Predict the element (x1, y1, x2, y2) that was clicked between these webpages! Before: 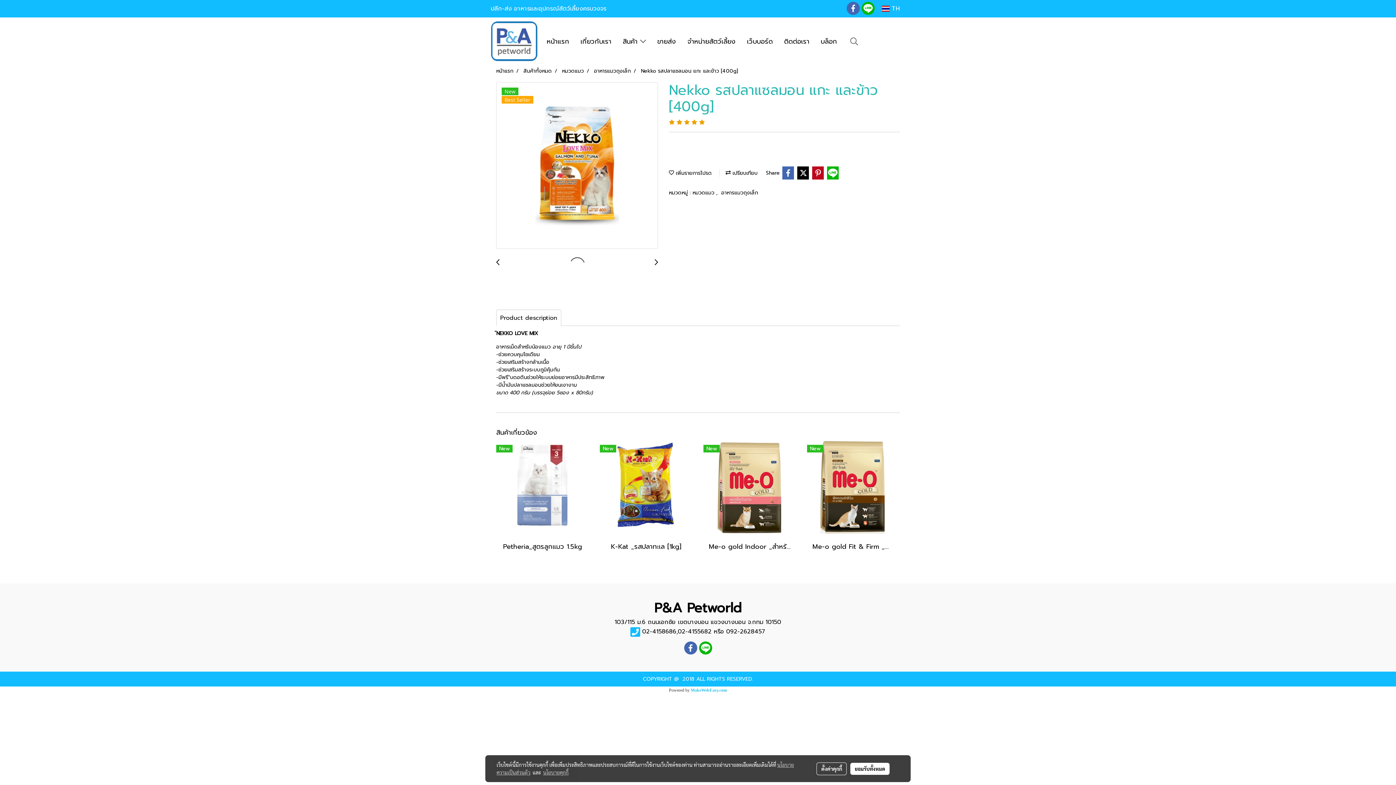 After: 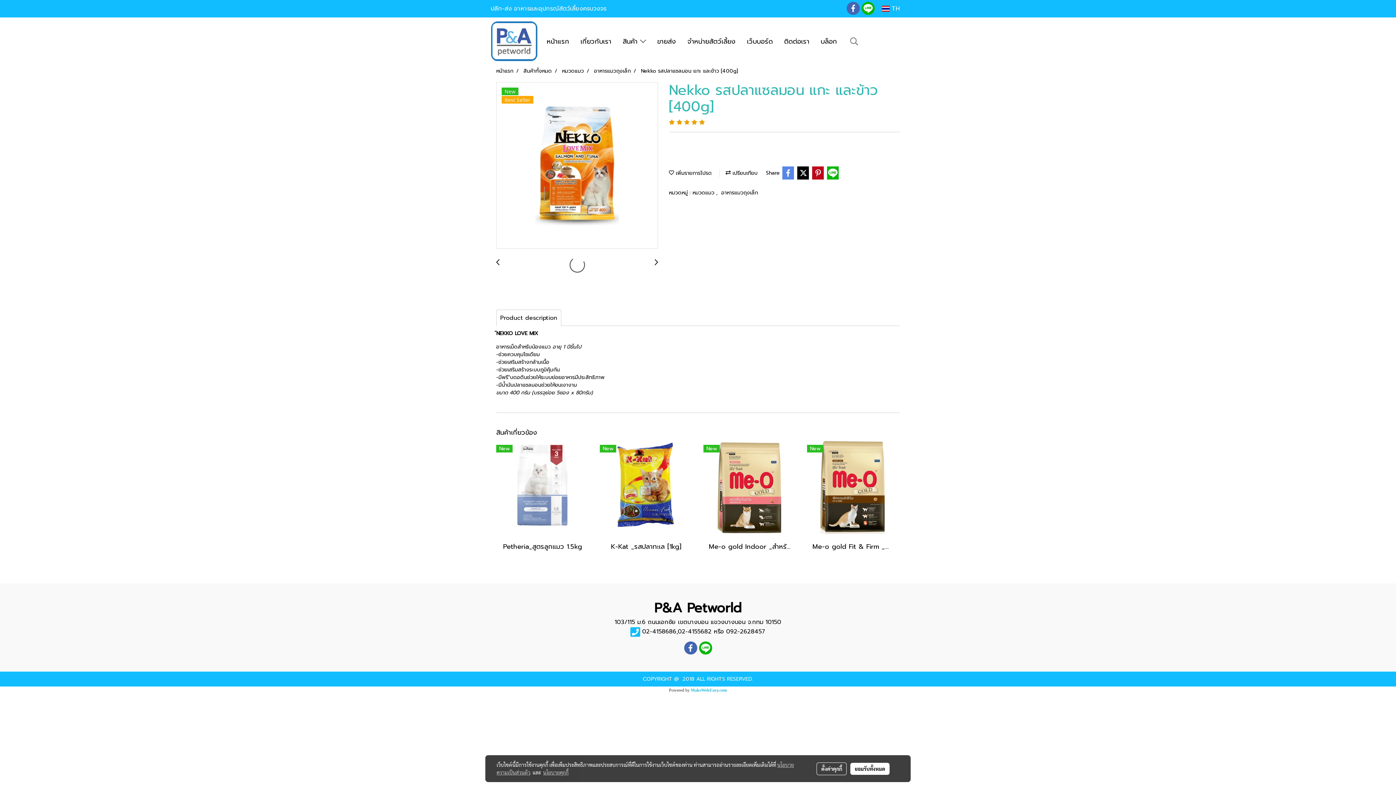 Action: bbox: (781, 166, 794, 179)